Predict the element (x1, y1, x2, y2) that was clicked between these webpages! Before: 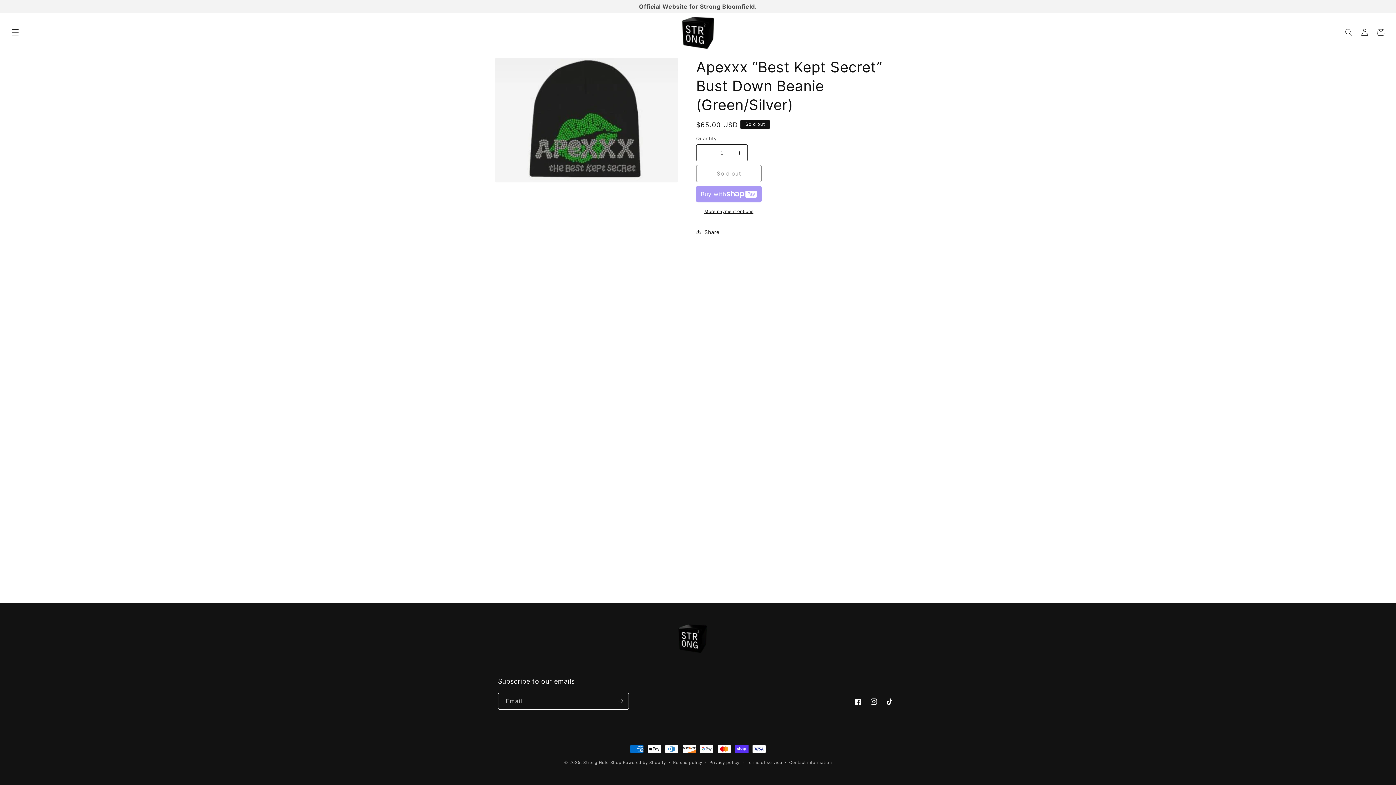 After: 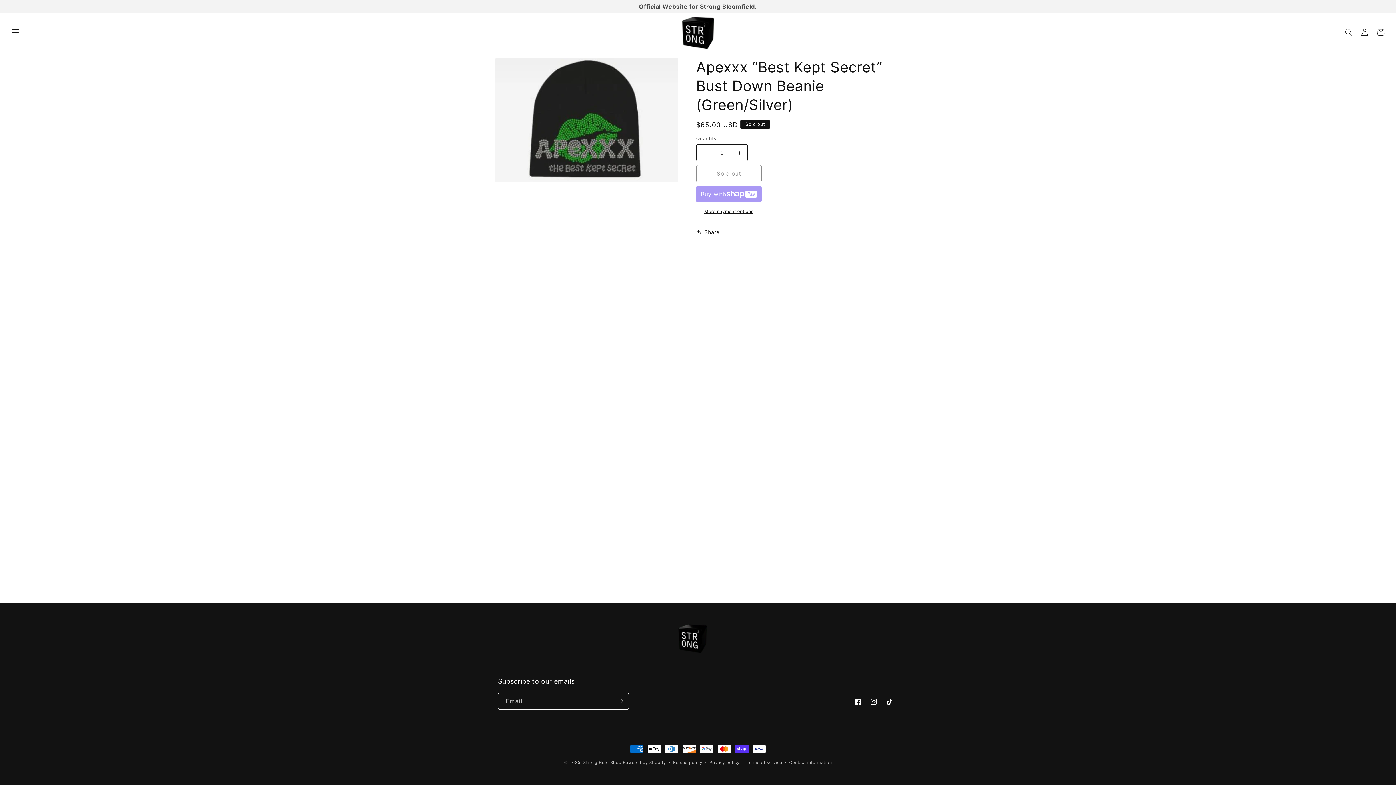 Action: bbox: (696, 208, 761, 214) label: More payment options